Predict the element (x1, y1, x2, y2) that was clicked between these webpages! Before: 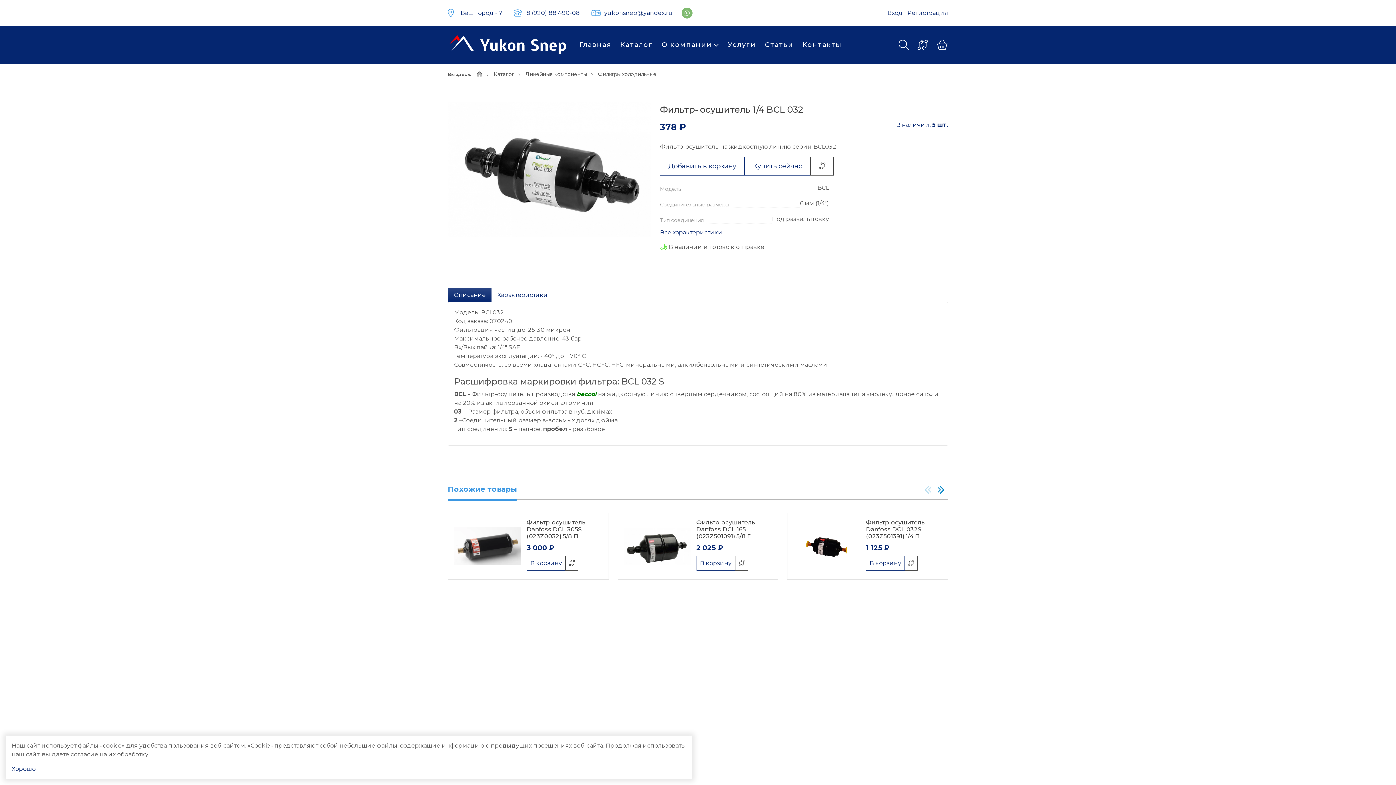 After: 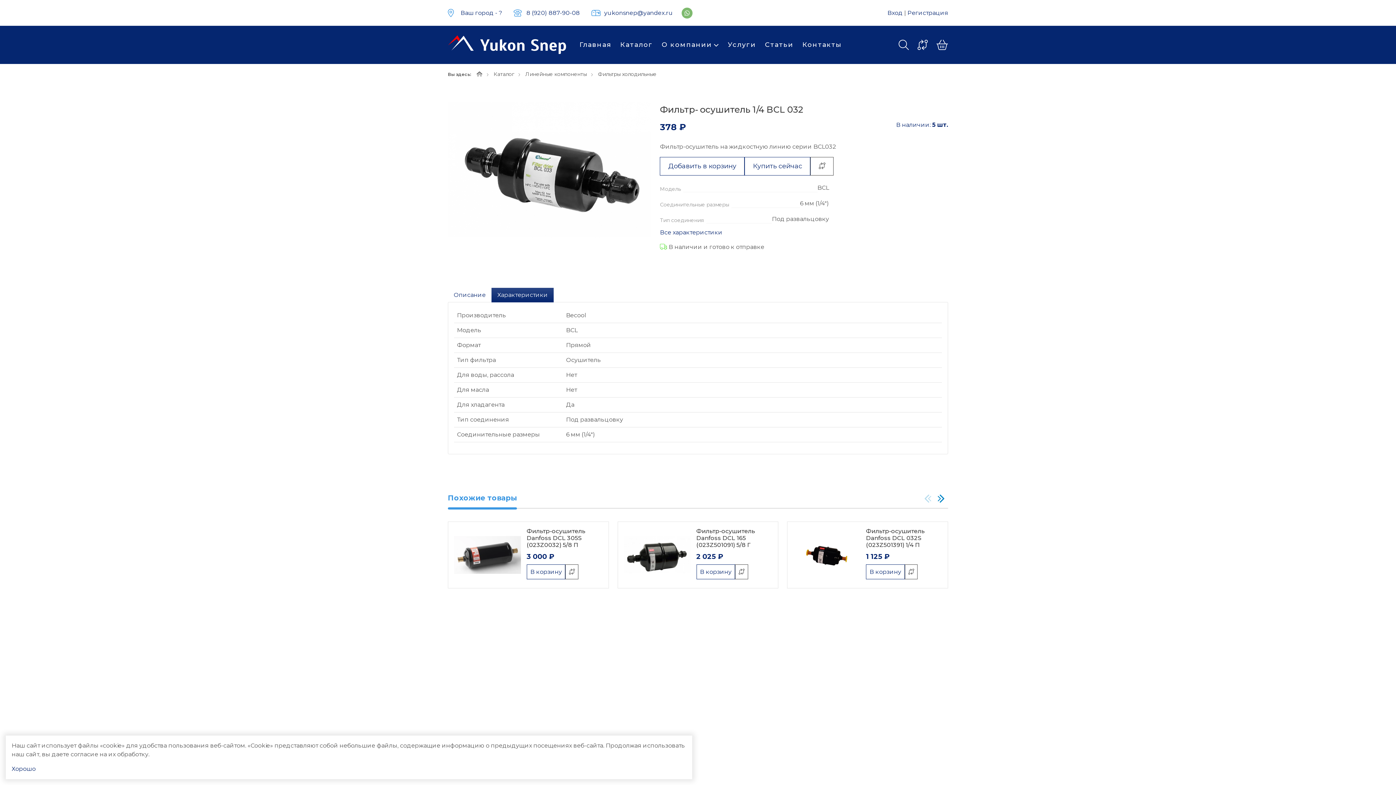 Action: label: Характеристики bbox: (491, 288, 553, 302)